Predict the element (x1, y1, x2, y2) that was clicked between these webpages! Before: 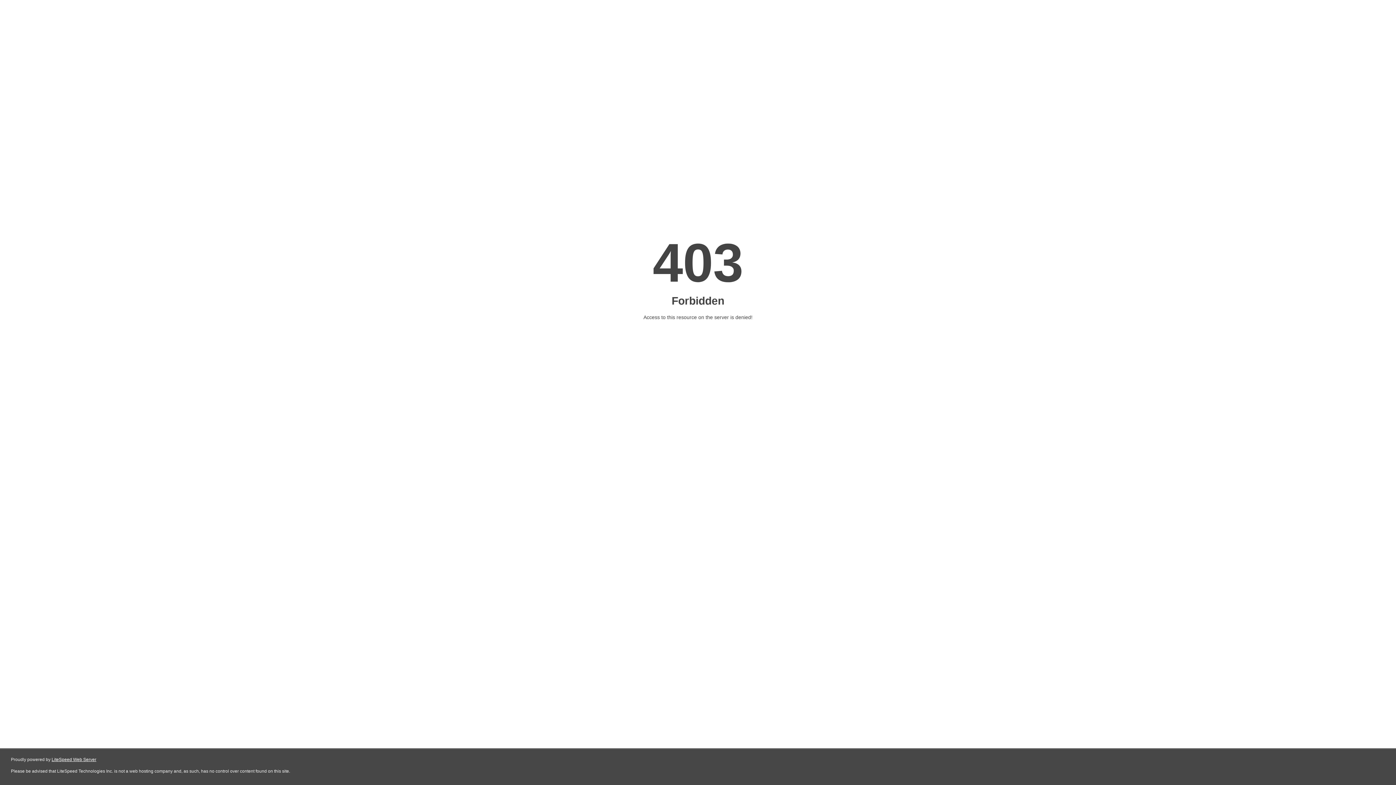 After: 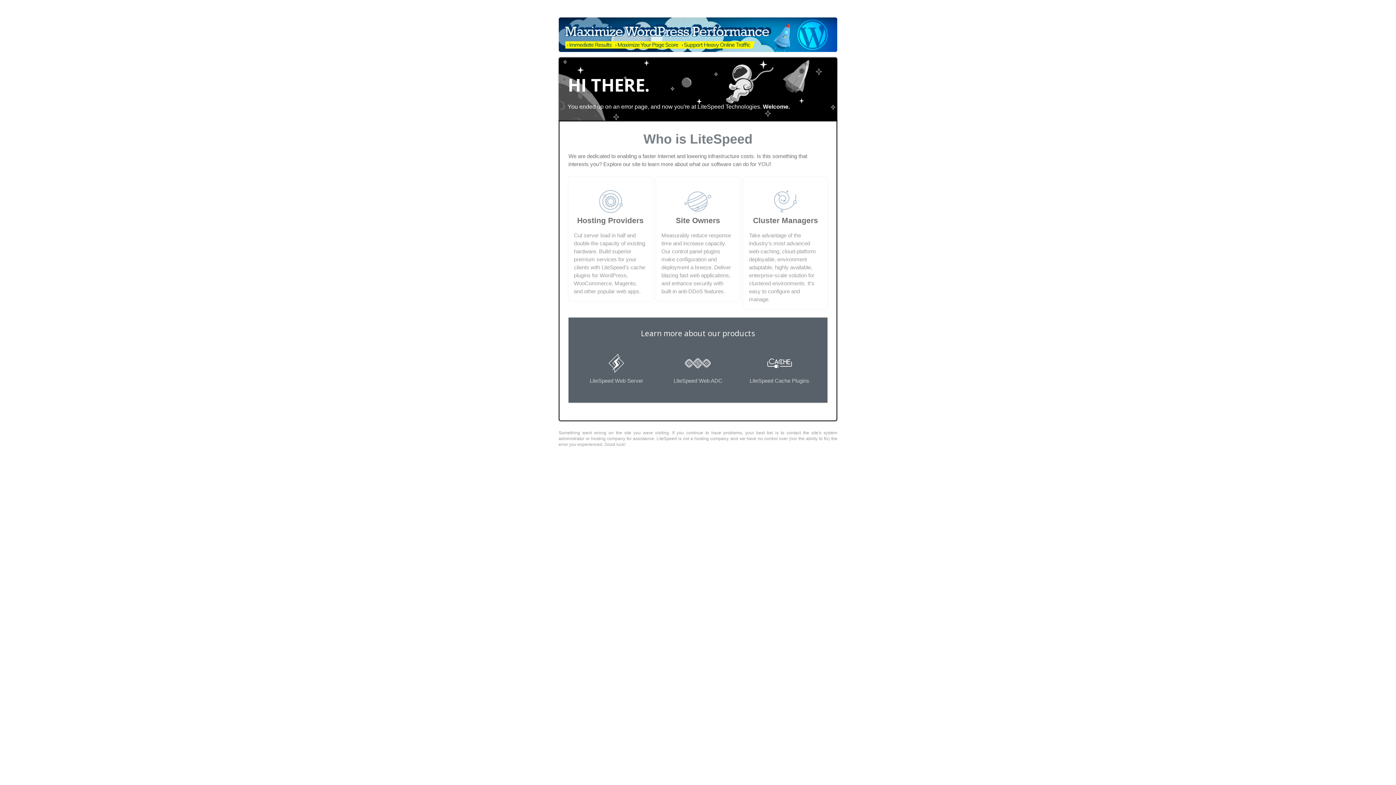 Action: bbox: (51, 757, 96, 762) label: LiteSpeed Web Server